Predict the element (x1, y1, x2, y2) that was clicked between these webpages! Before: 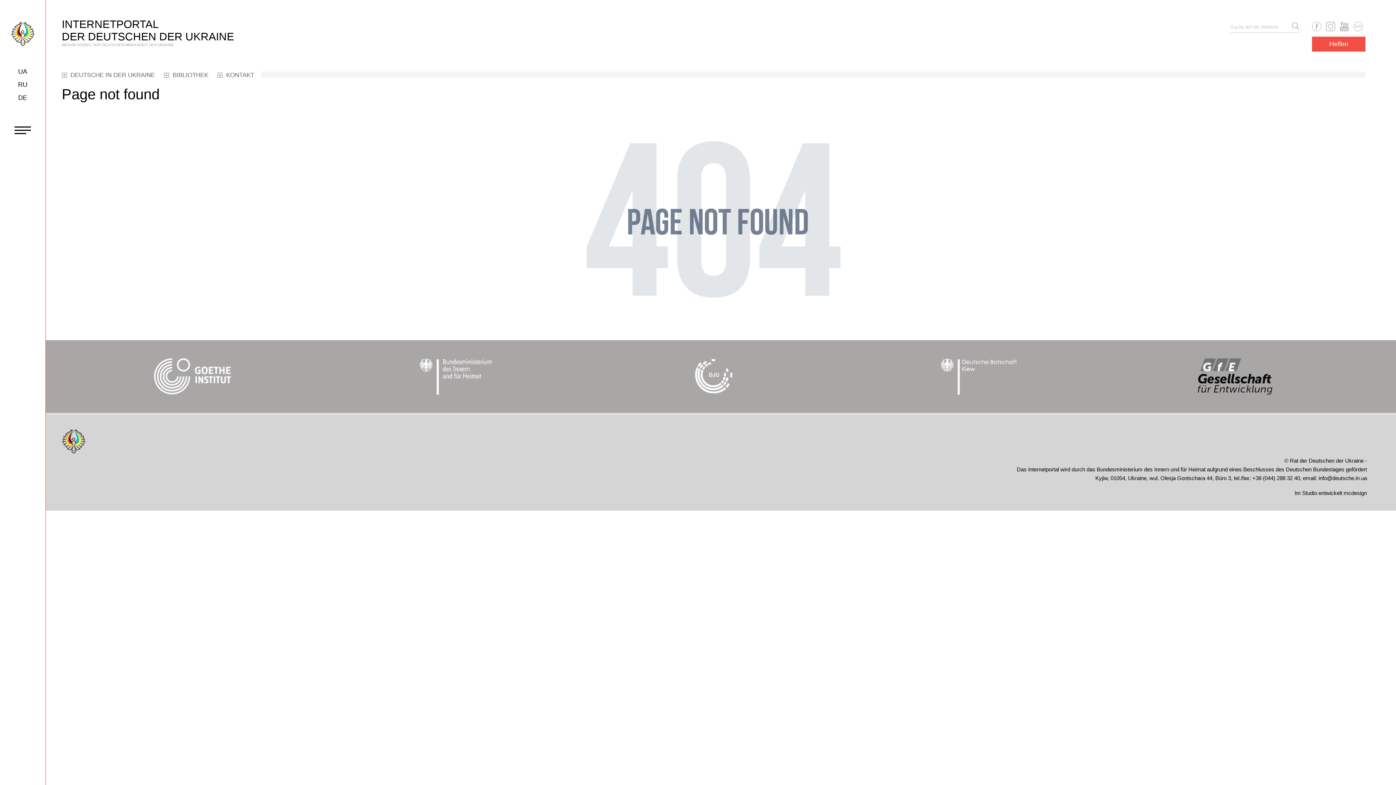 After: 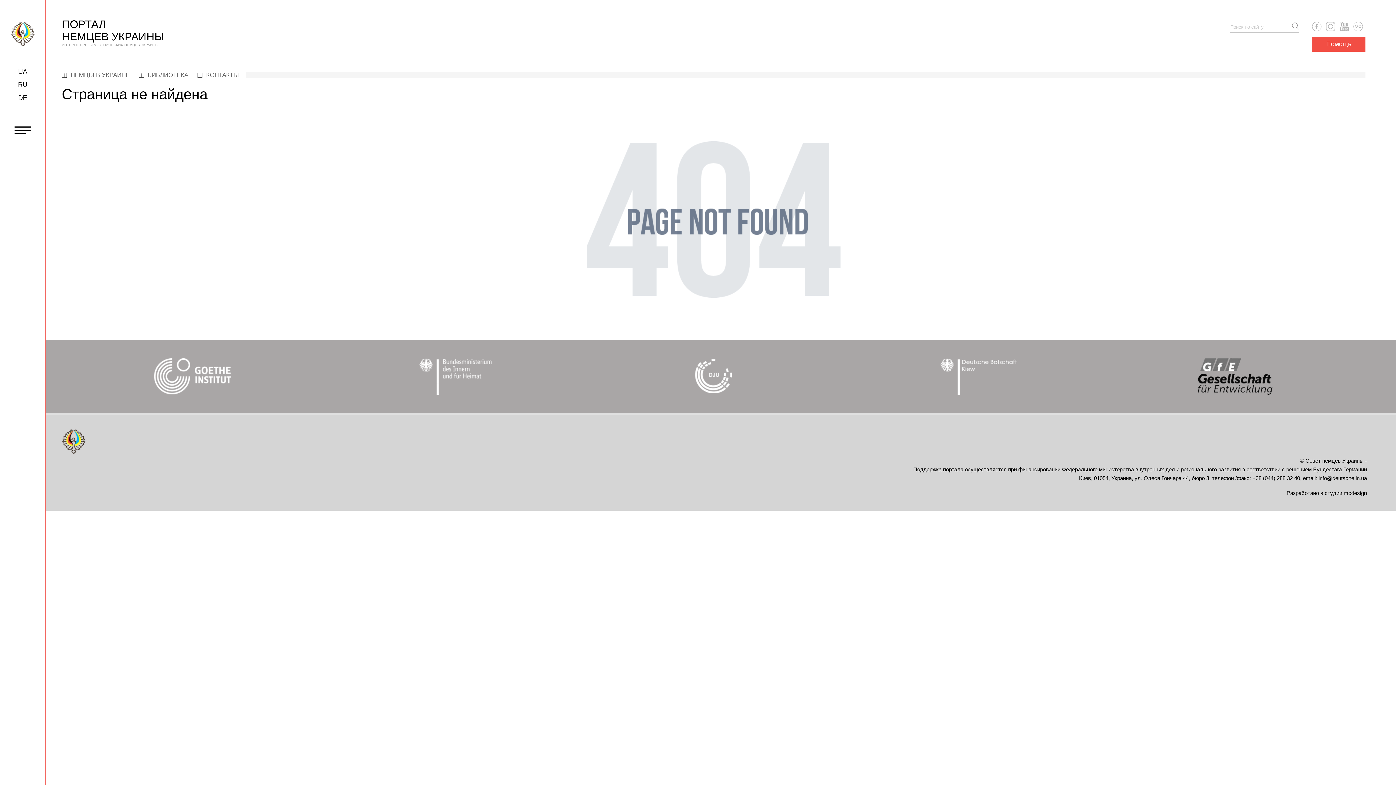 Action: bbox: (0, 81, 45, 94) label: RU